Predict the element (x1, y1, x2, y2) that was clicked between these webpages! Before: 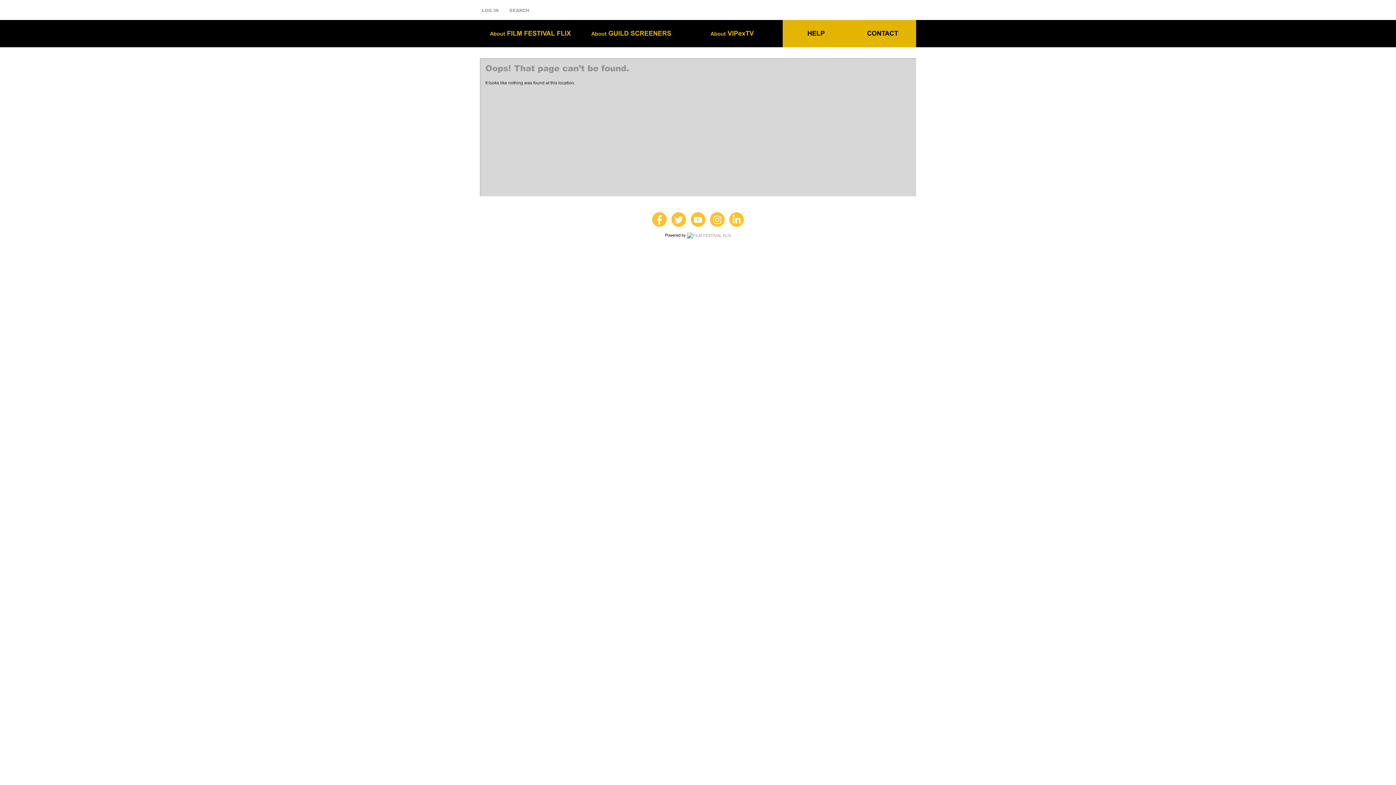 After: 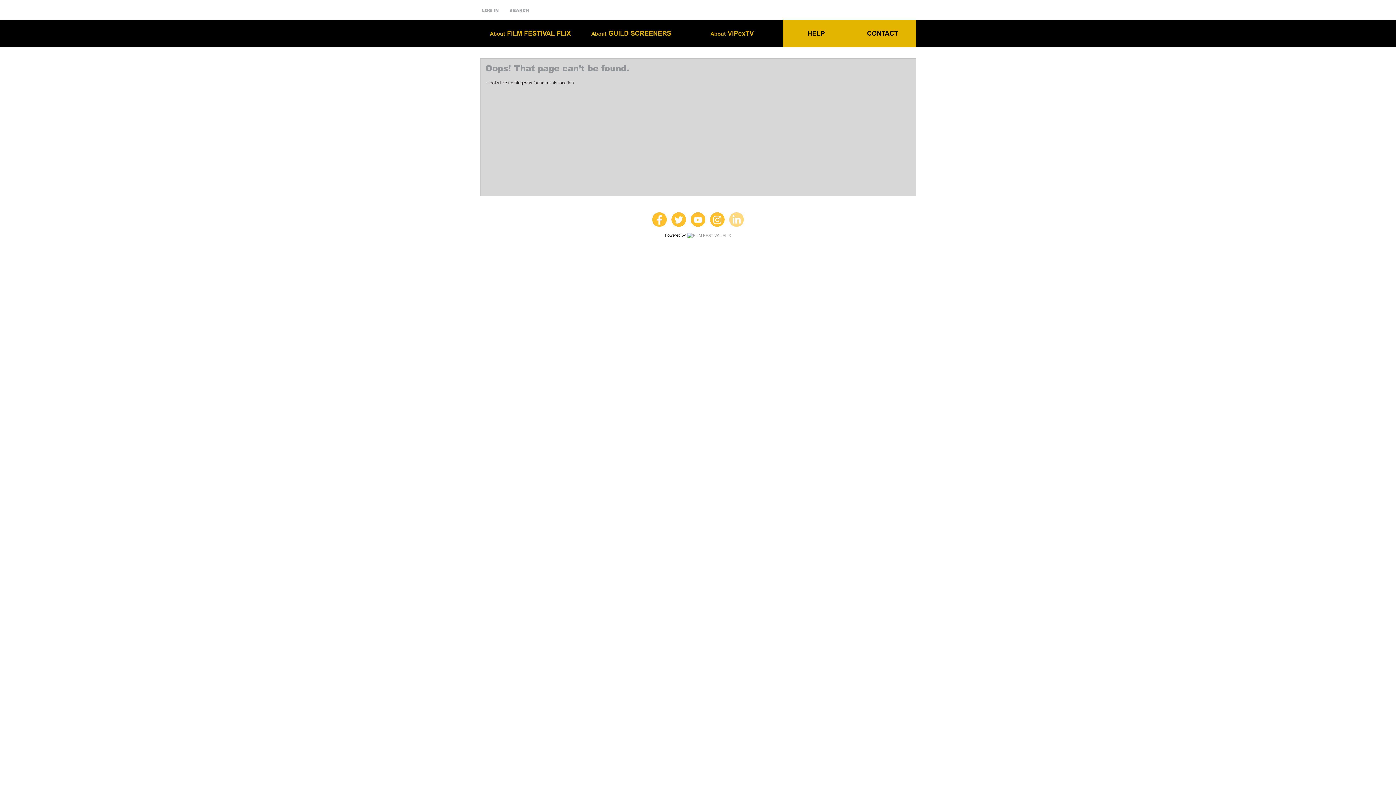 Action: bbox: (729, 212, 744, 226)